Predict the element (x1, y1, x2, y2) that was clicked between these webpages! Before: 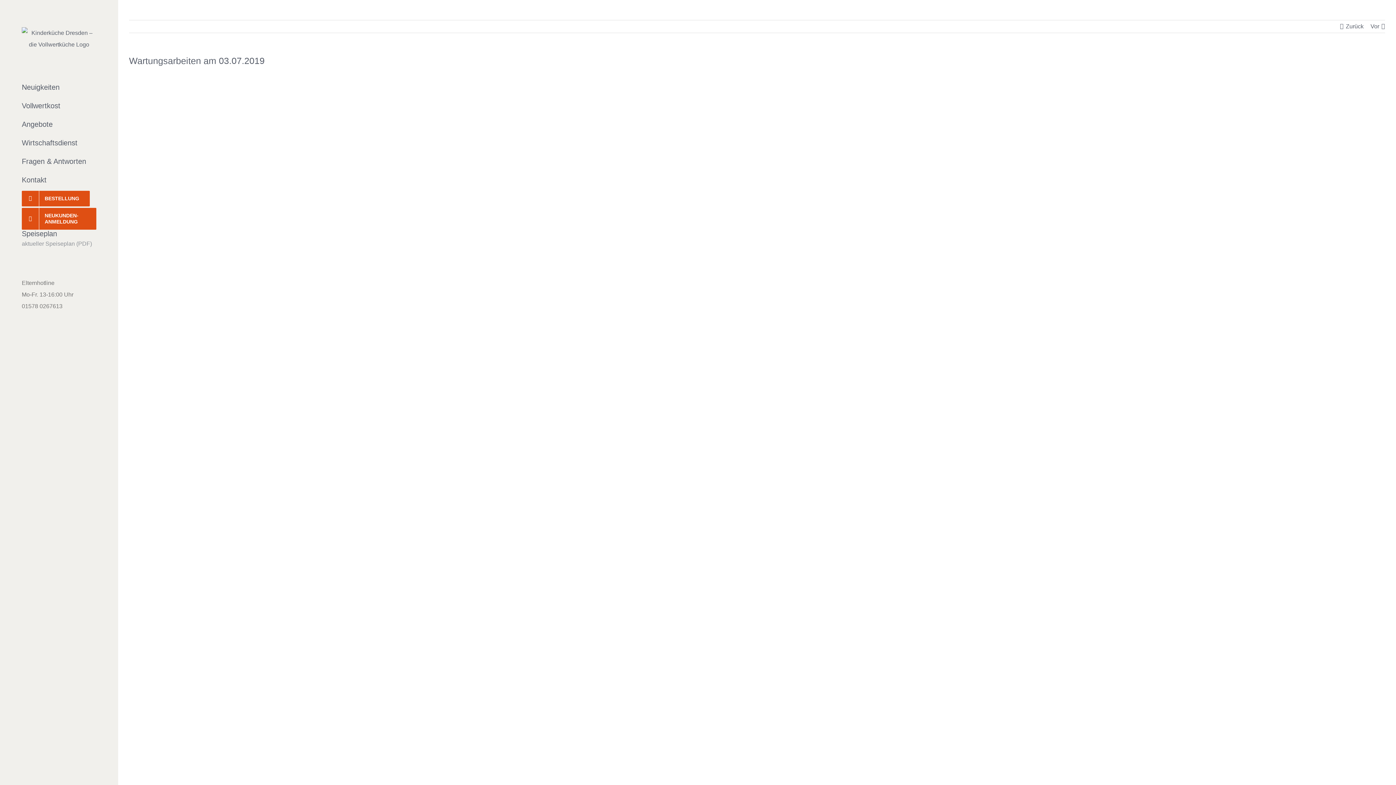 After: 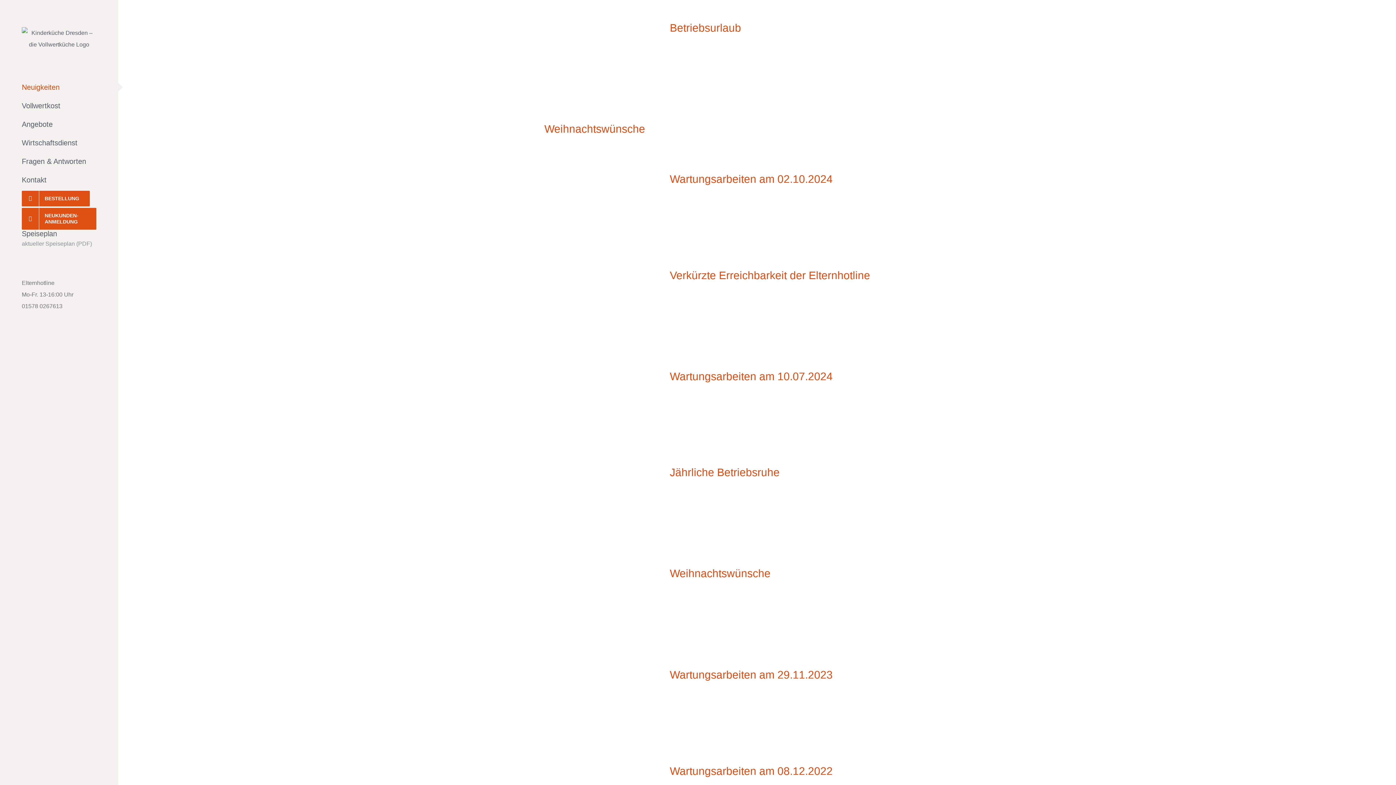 Action: bbox: (0, 77, 118, 96) label: Neuigkeiten